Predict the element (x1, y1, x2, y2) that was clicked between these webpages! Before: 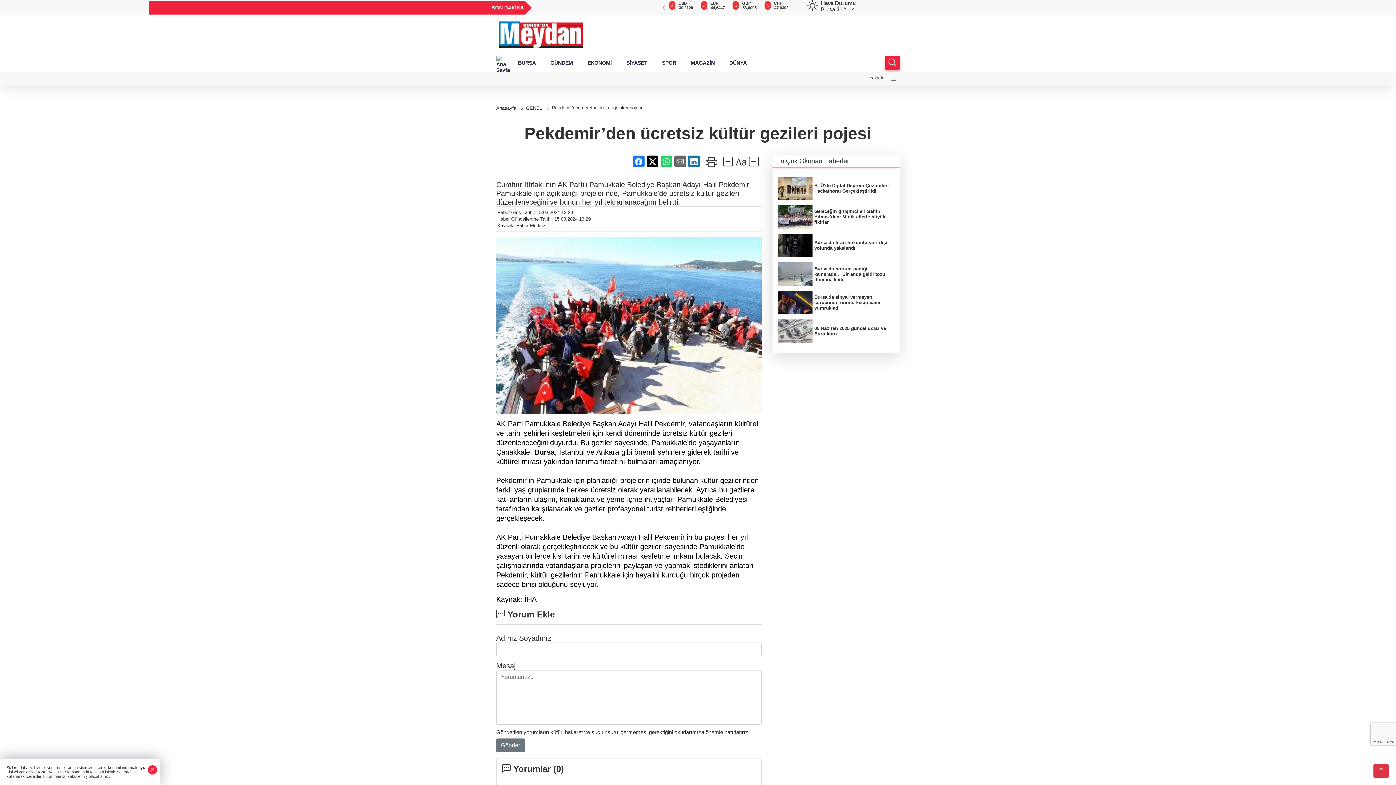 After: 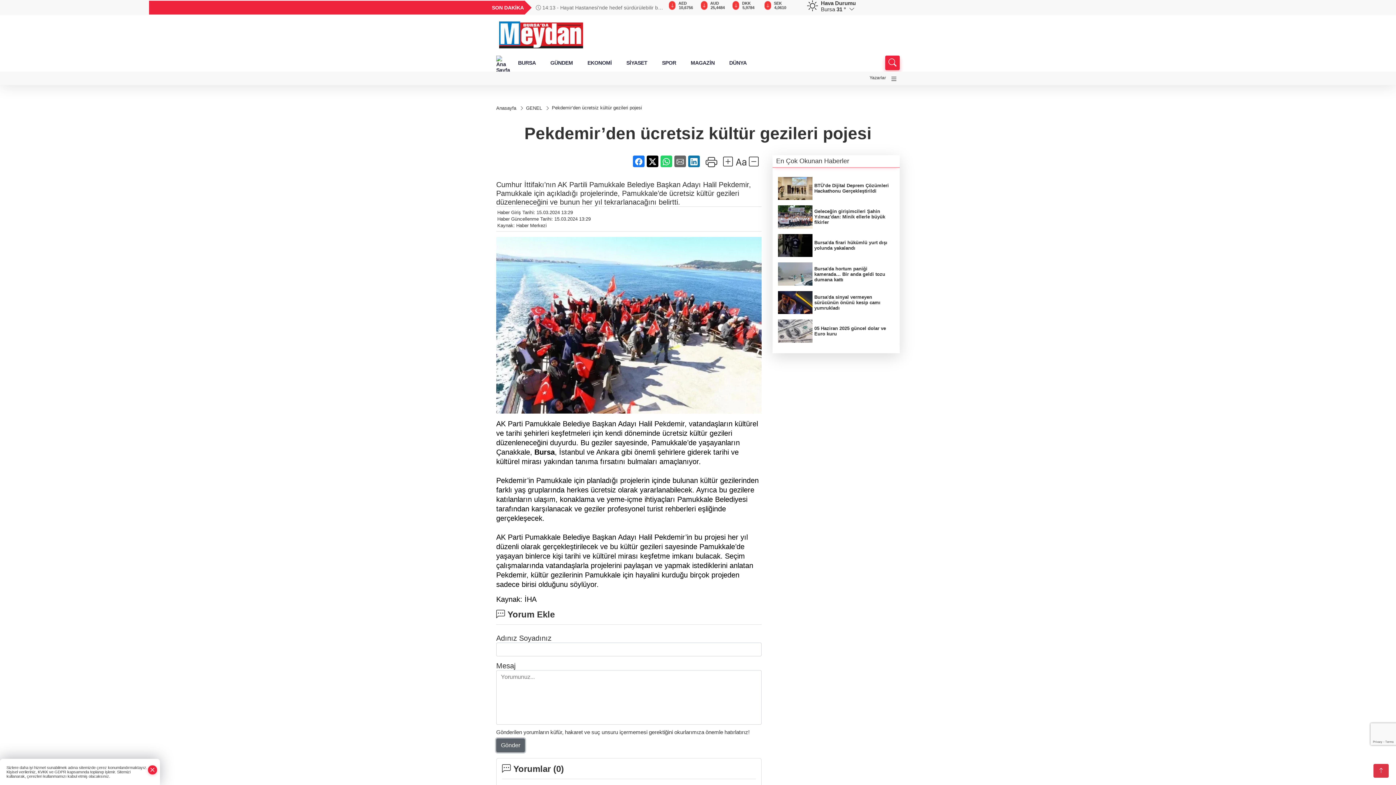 Action: label: Gönder bbox: (496, 738, 525, 752)